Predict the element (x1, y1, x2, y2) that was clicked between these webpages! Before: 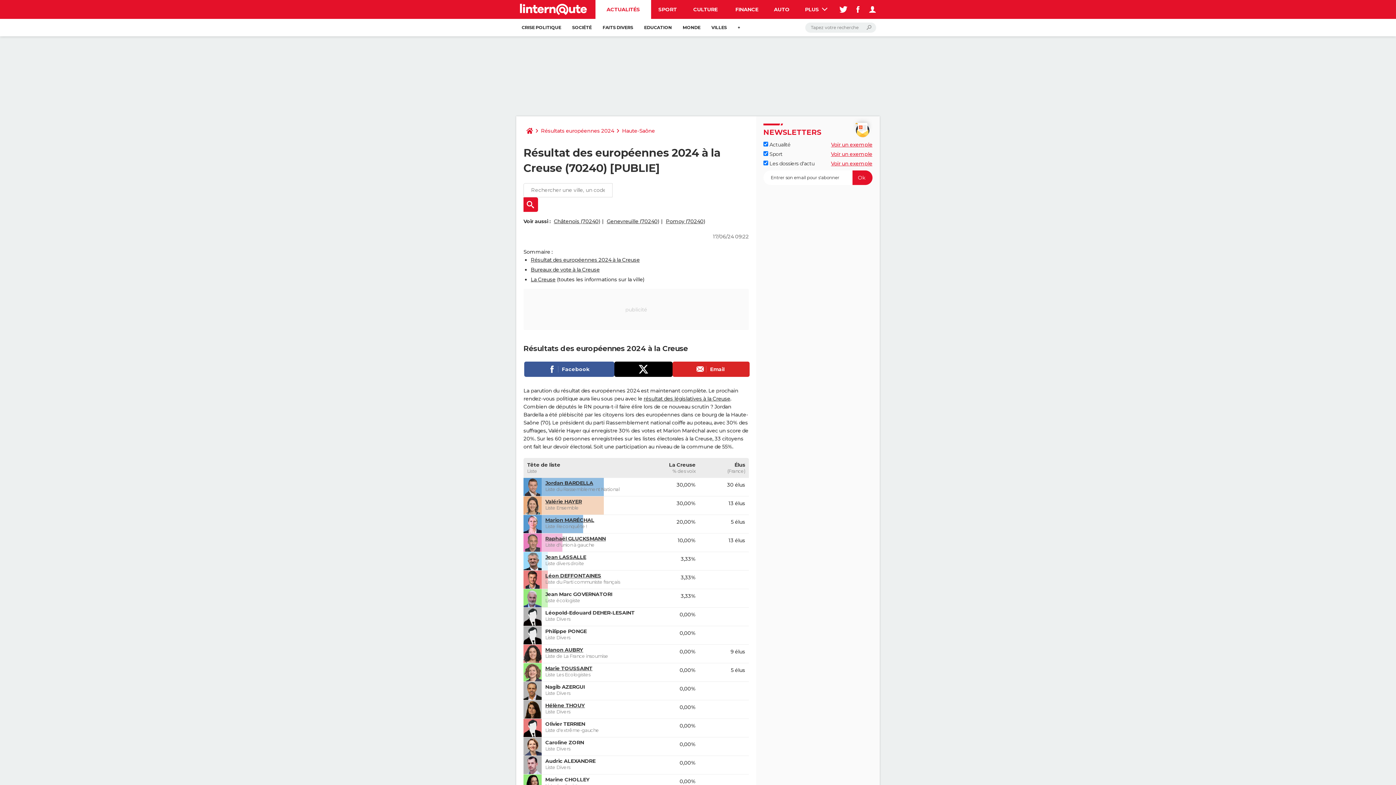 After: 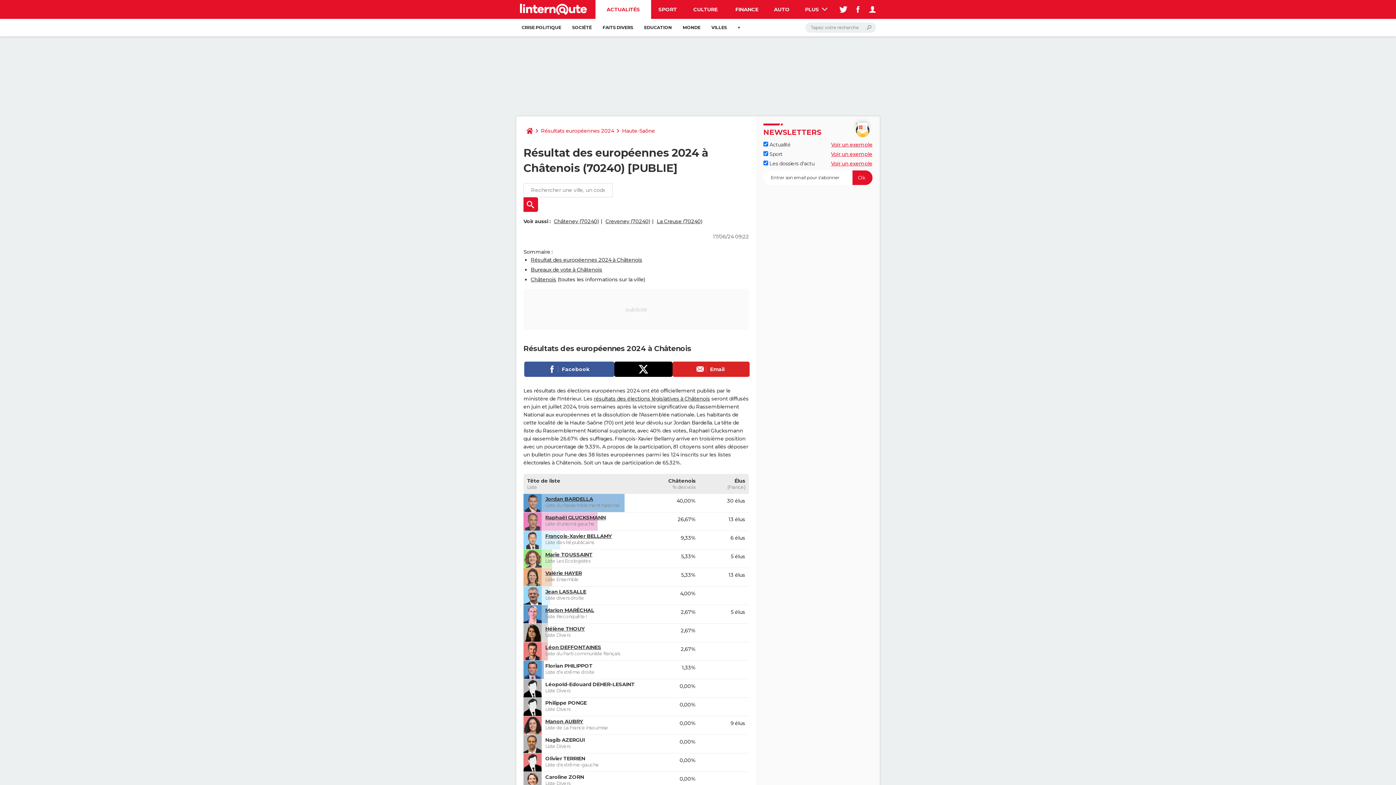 Action: label: Châtenois (70240) bbox: (554, 218, 600, 224)